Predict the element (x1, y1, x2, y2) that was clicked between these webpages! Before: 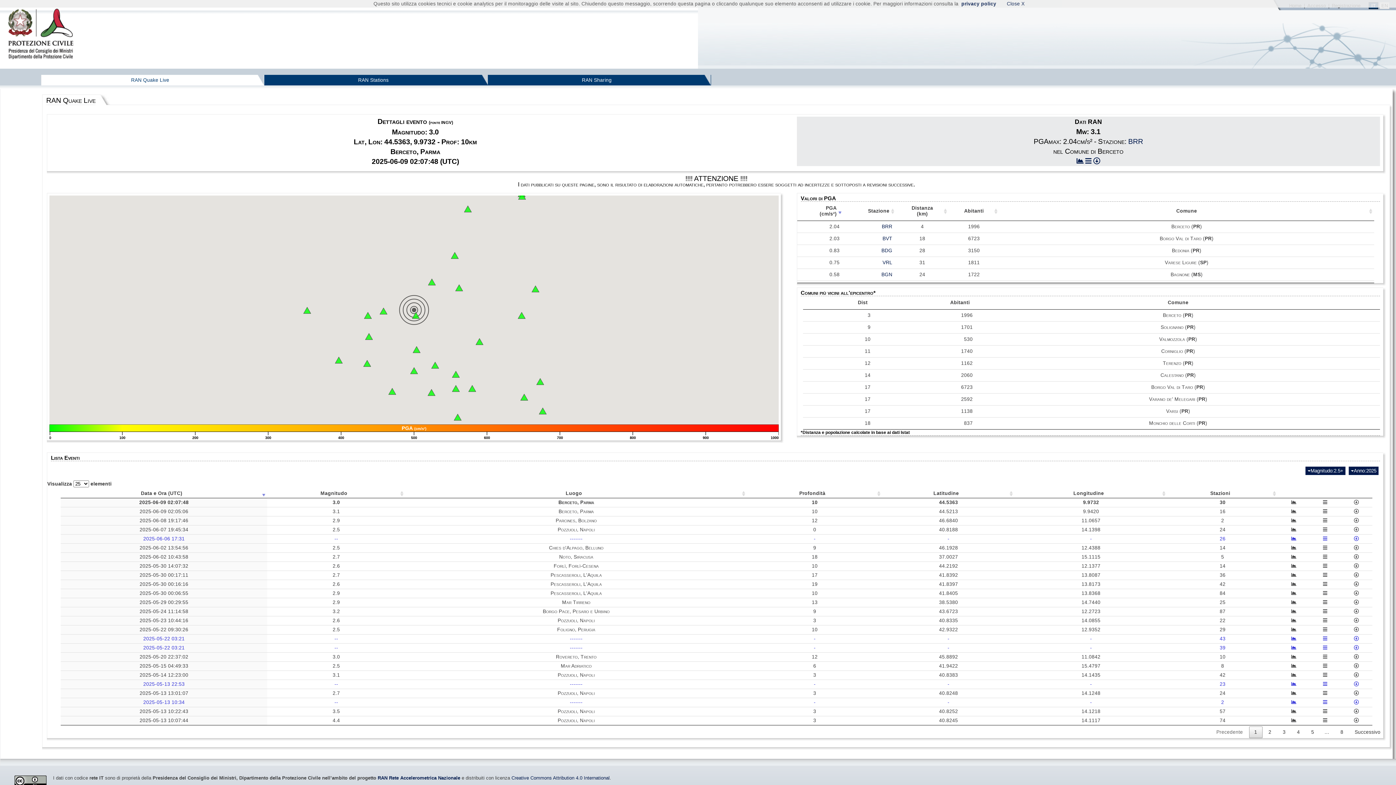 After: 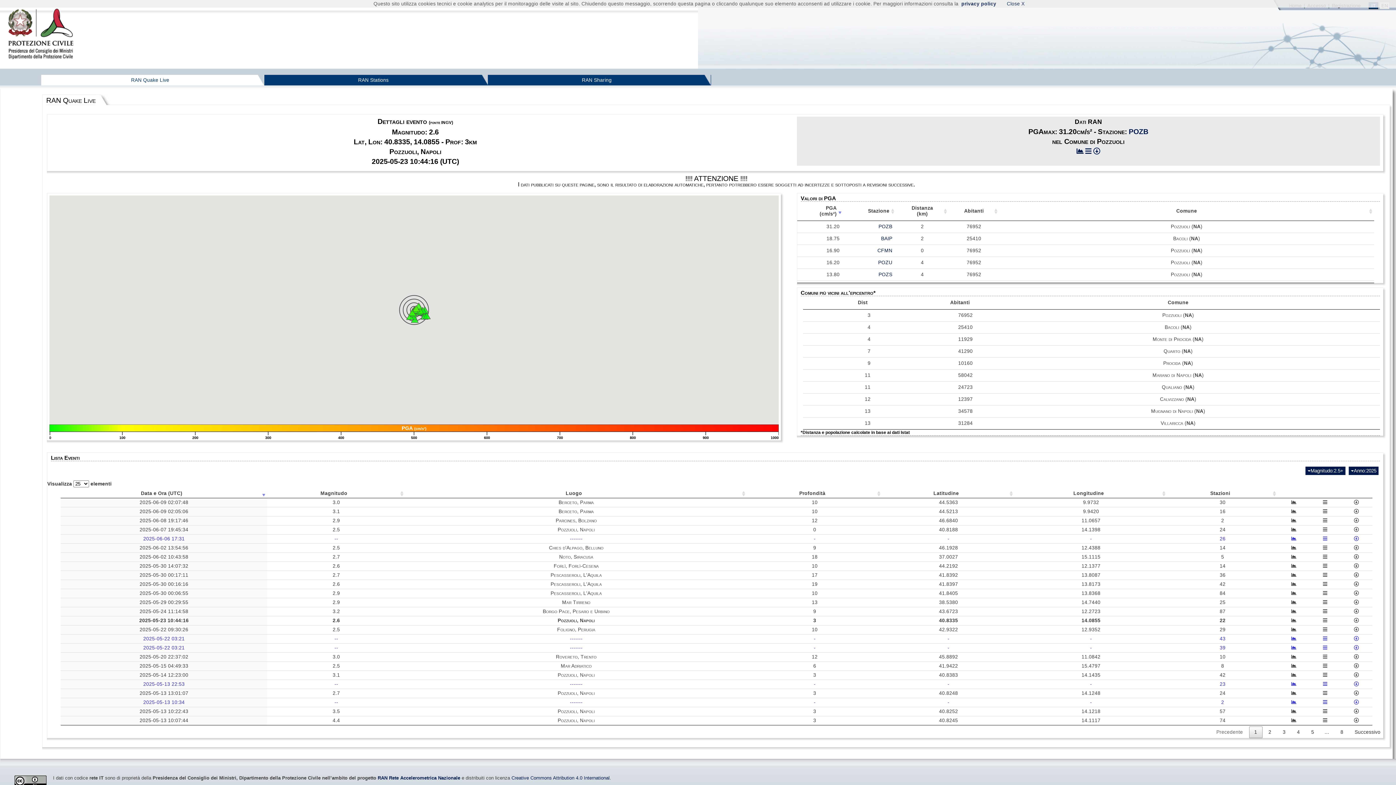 Action: label: 22 bbox: (1220, 618, 1225, 623)